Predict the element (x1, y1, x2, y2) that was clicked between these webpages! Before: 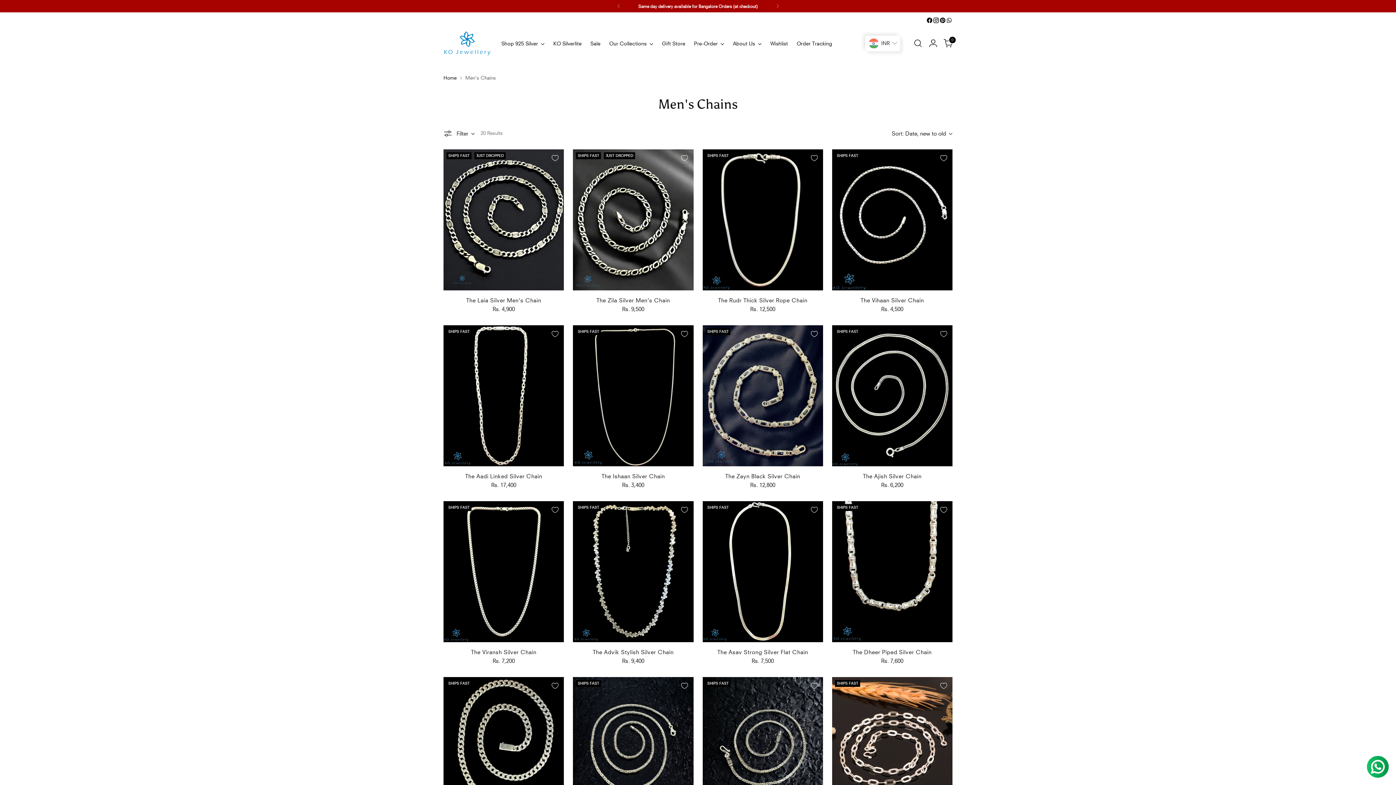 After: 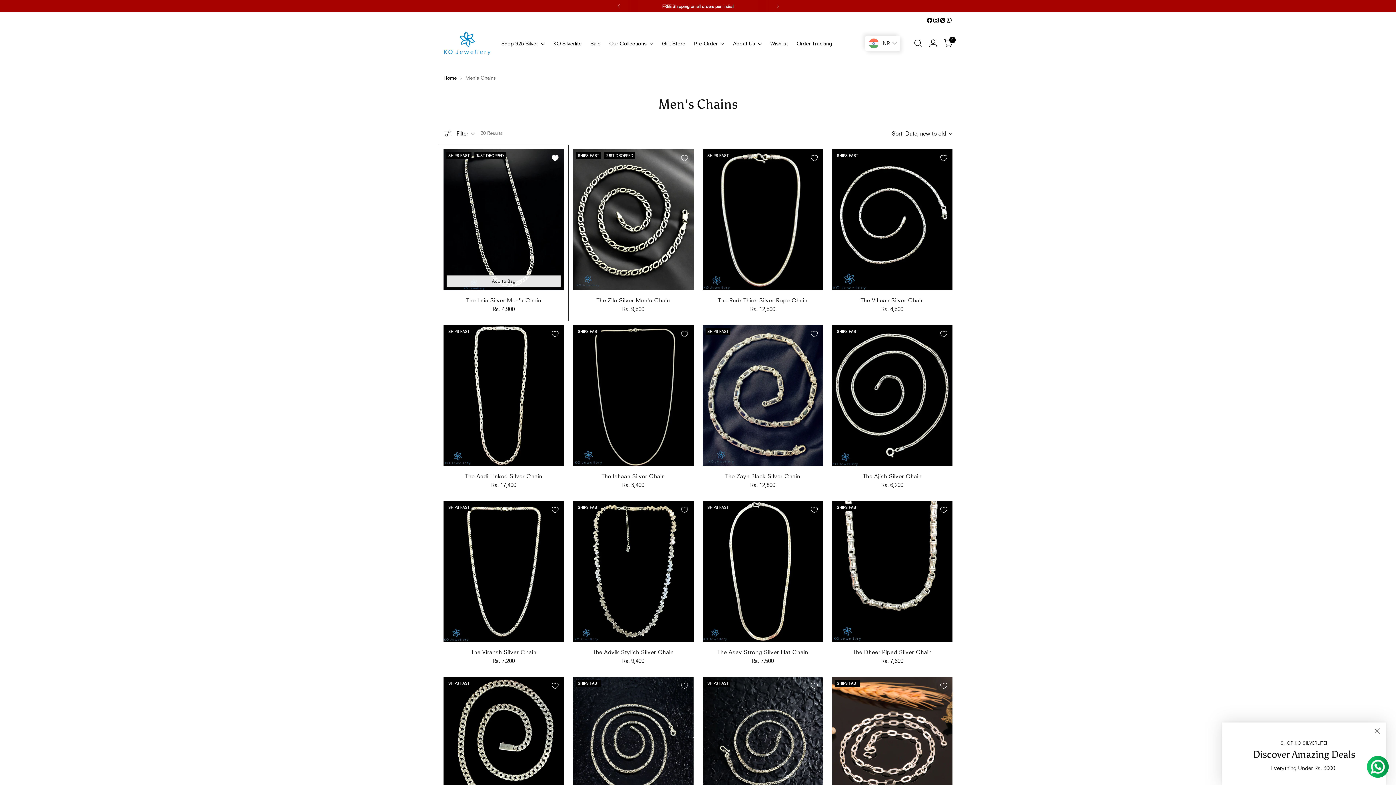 Action: label: Add to Wishlist bbox: (546, 149, 564, 166)